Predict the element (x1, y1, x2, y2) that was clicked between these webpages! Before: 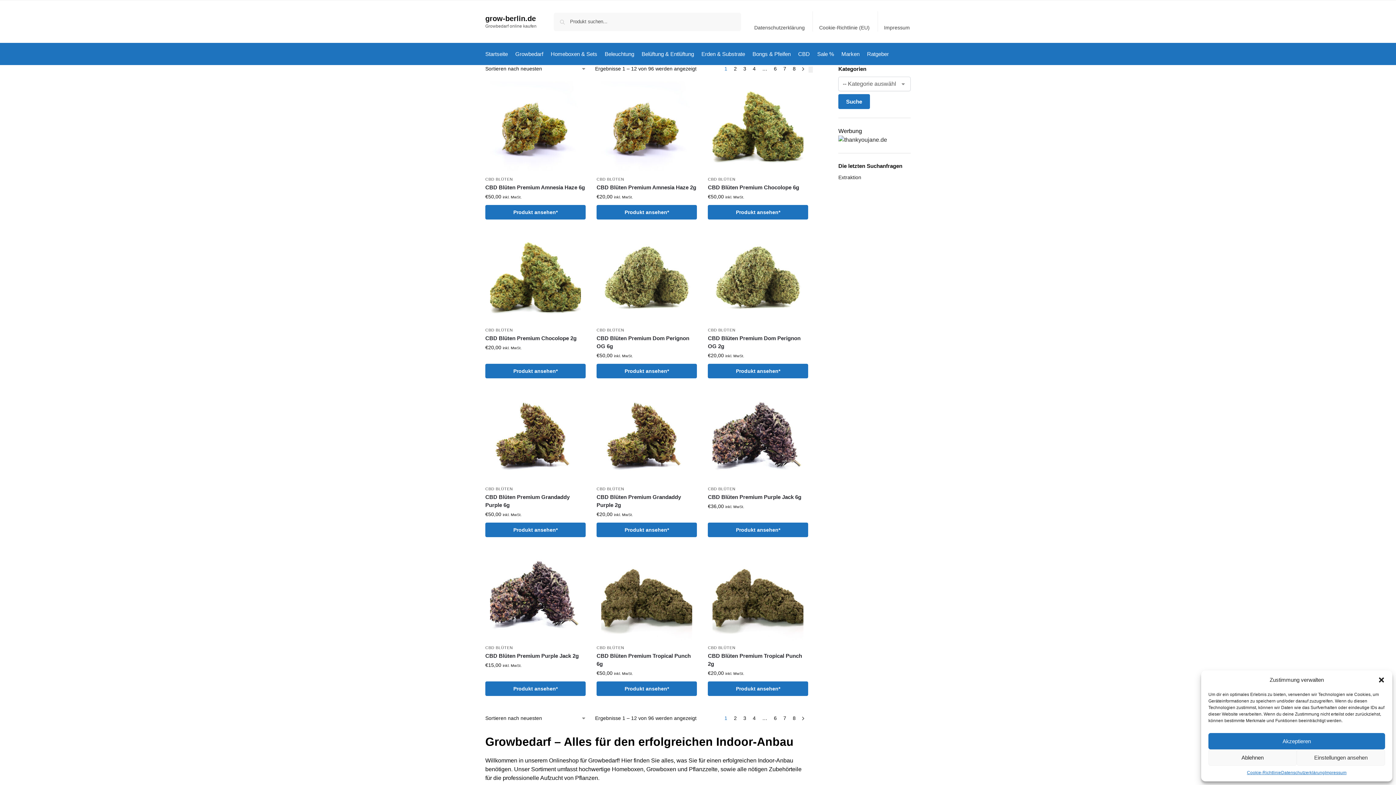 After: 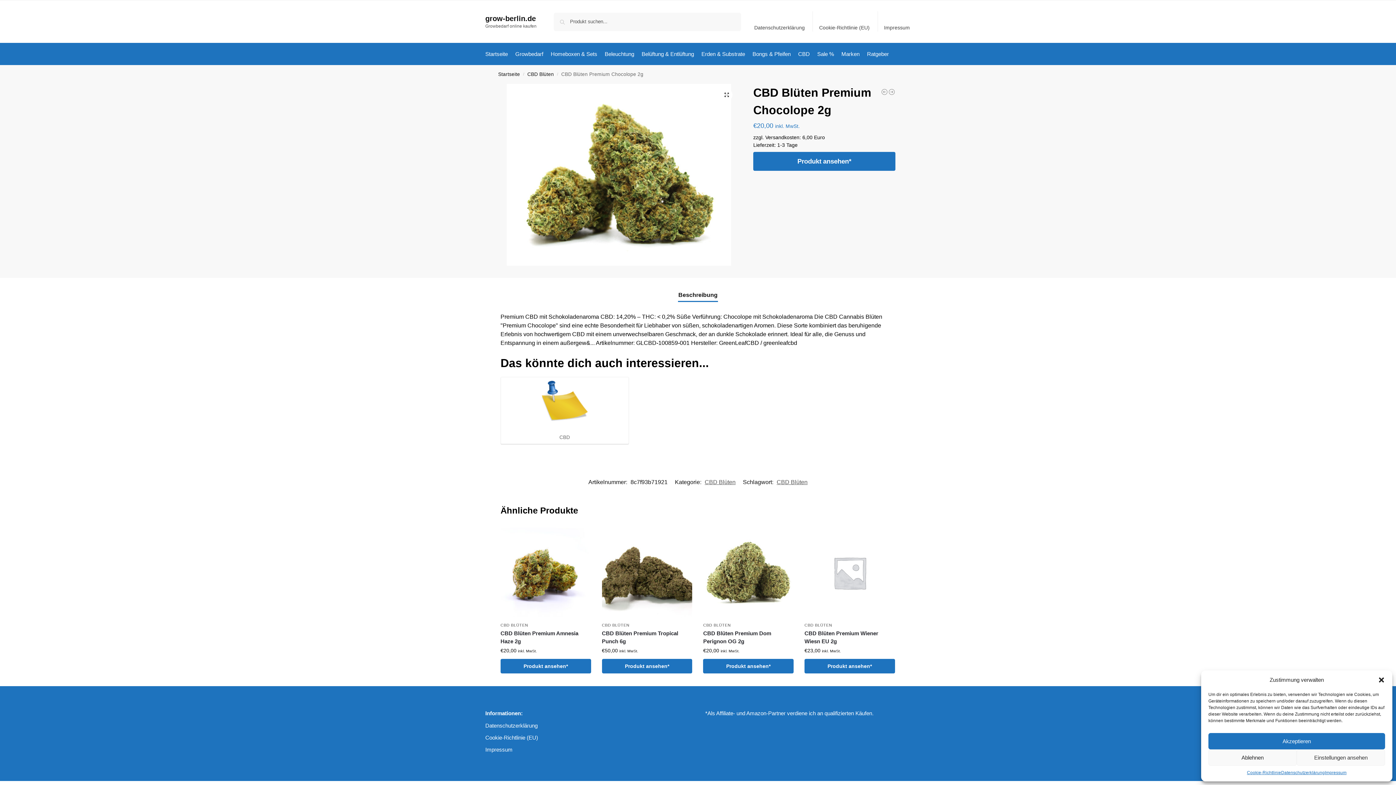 Action: bbox: (485, 232, 585, 323)